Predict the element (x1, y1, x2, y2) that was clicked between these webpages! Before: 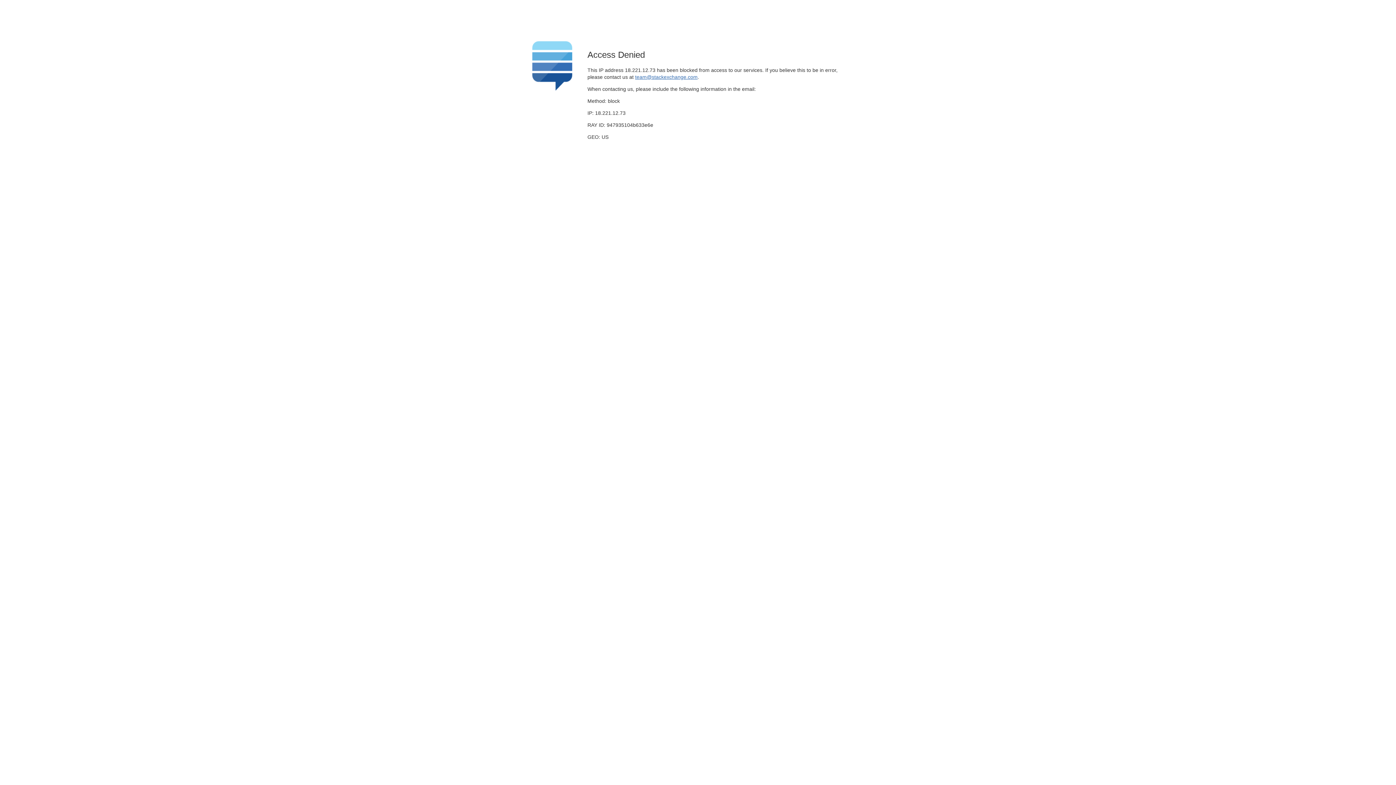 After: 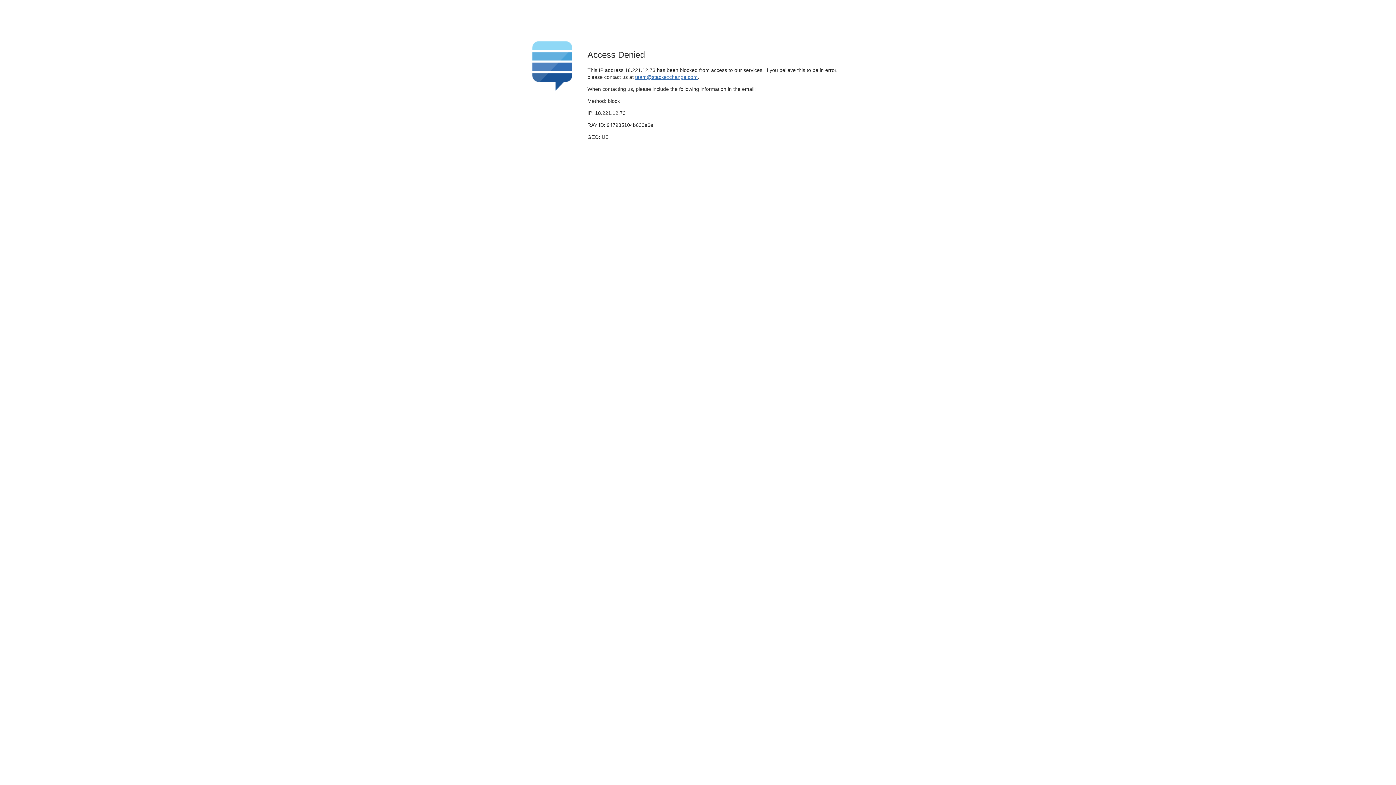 Action: label: team@stackexchange.com bbox: (635, 74, 697, 79)